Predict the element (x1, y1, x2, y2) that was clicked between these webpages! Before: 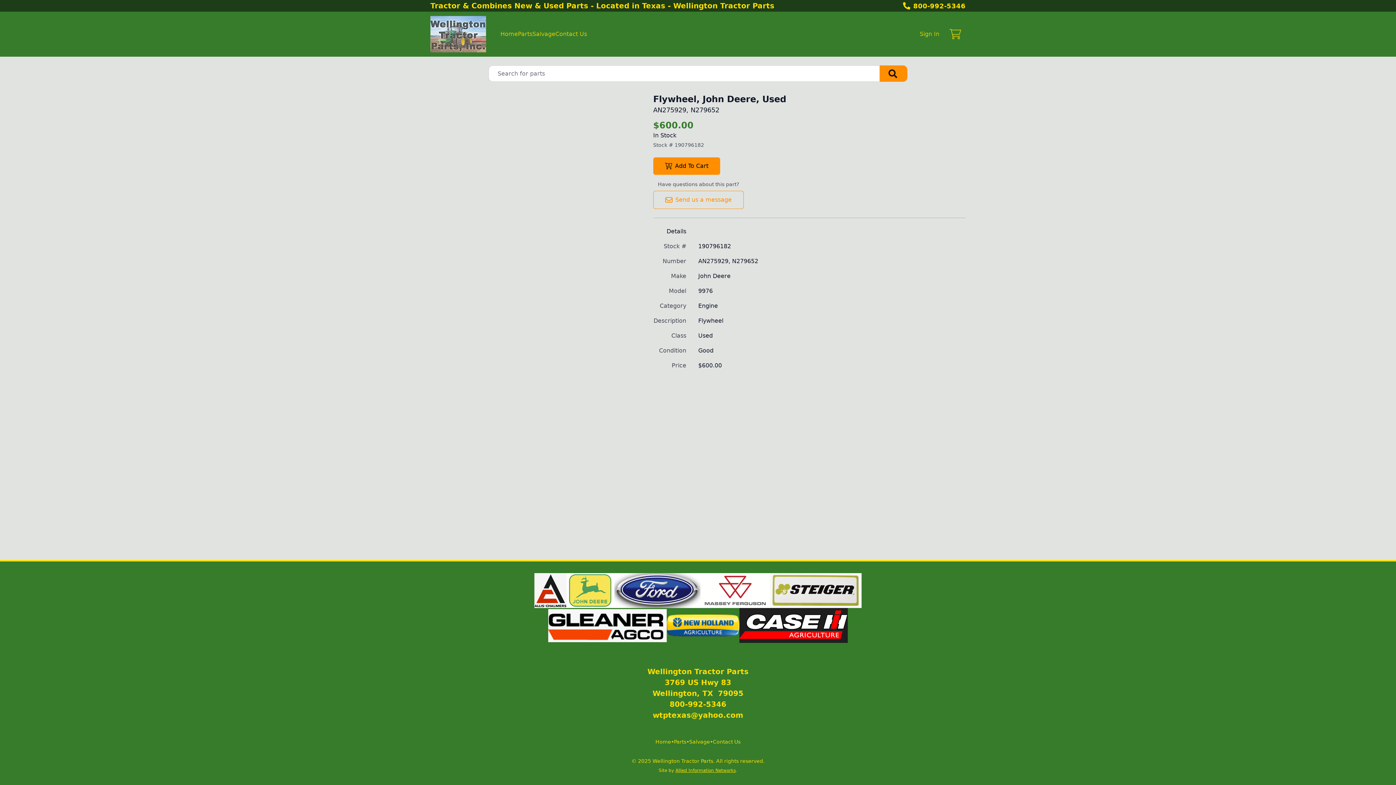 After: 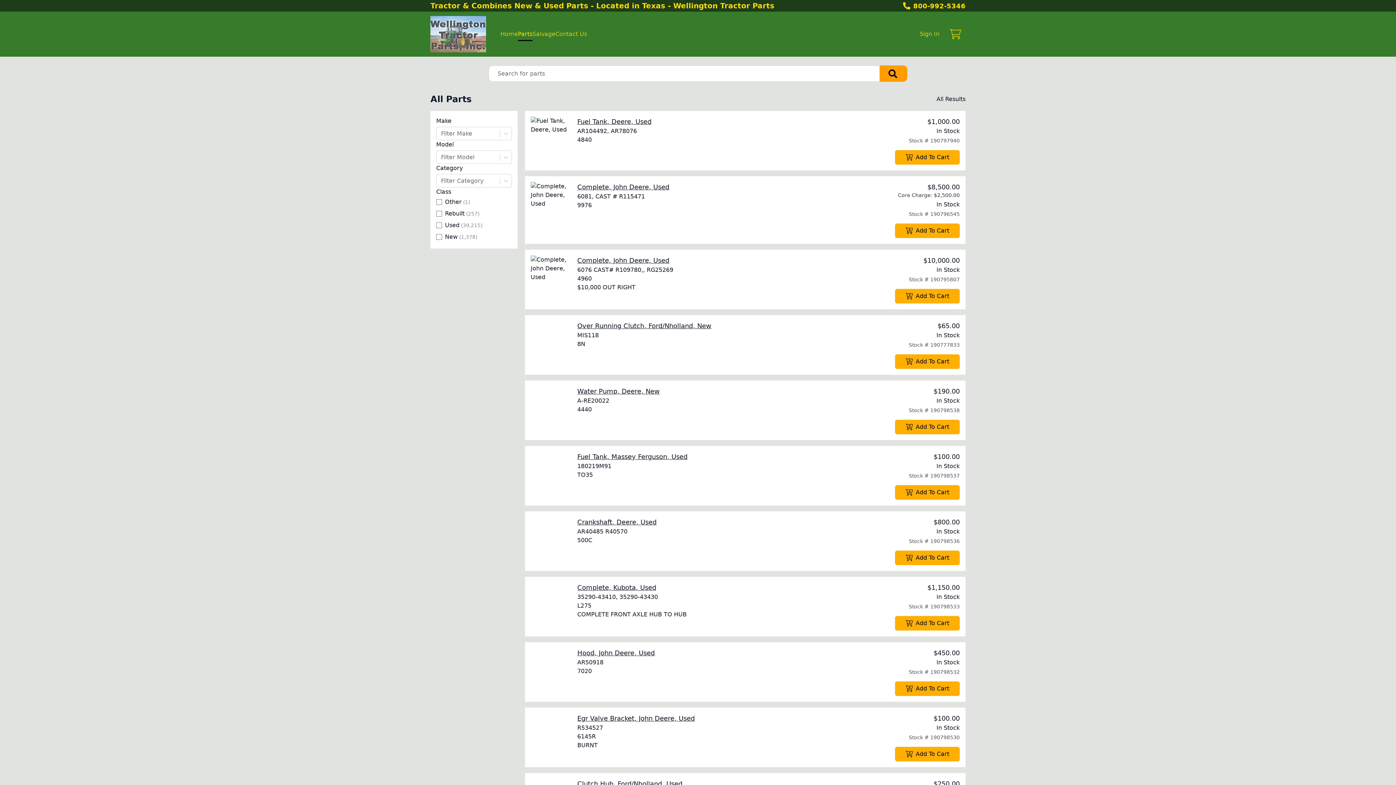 Action: label: Search bbox: (880, 65, 907, 81)